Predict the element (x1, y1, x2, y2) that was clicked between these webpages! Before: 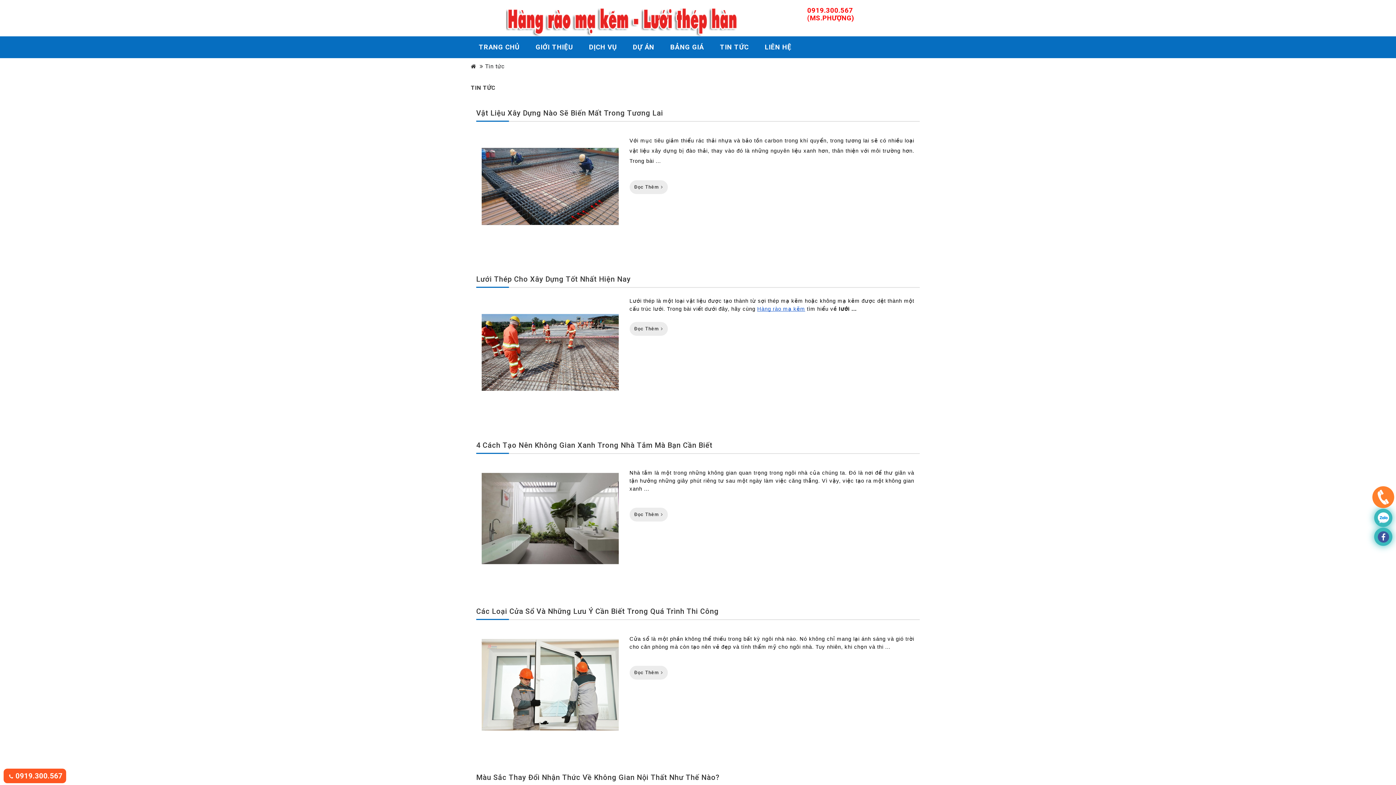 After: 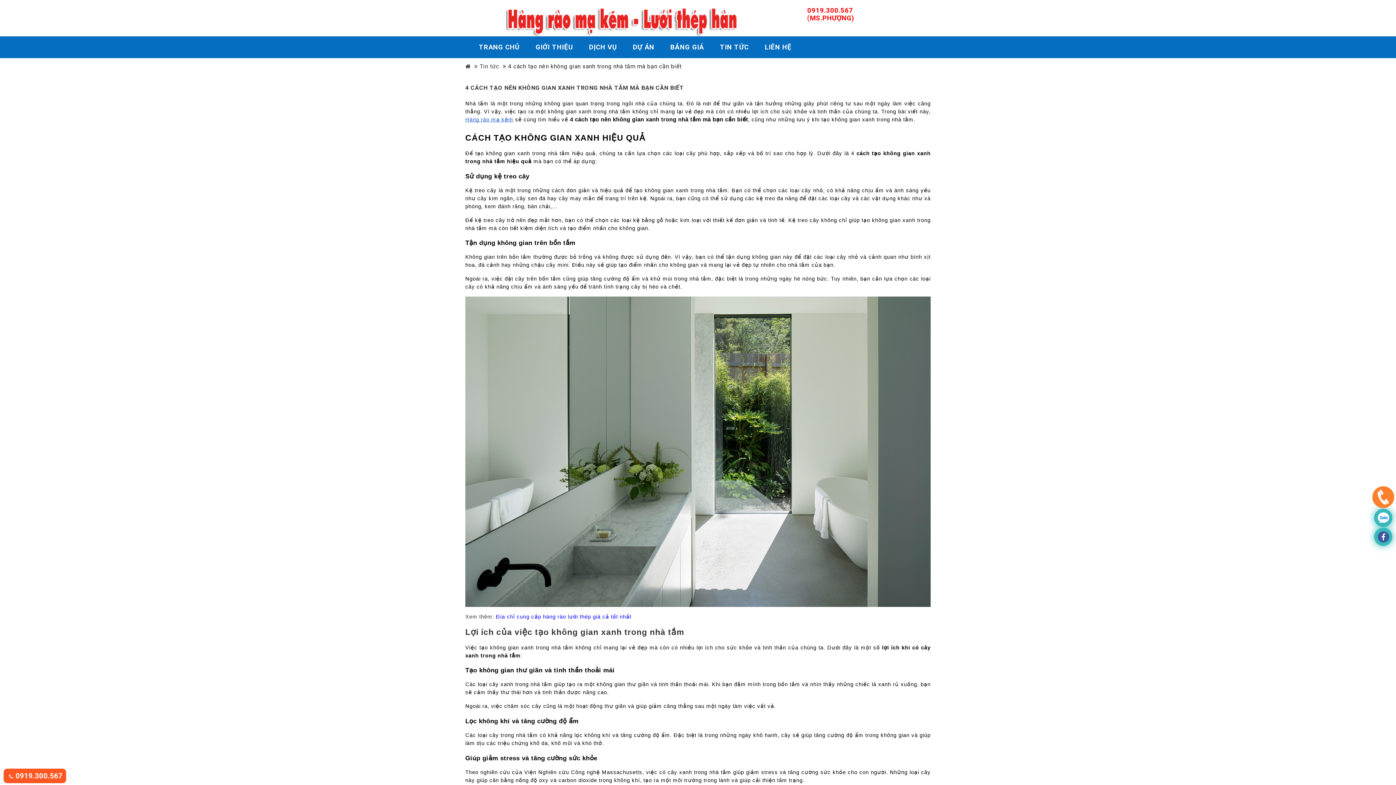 Action: bbox: (629, 508, 667, 521) label: Đọc Thêm